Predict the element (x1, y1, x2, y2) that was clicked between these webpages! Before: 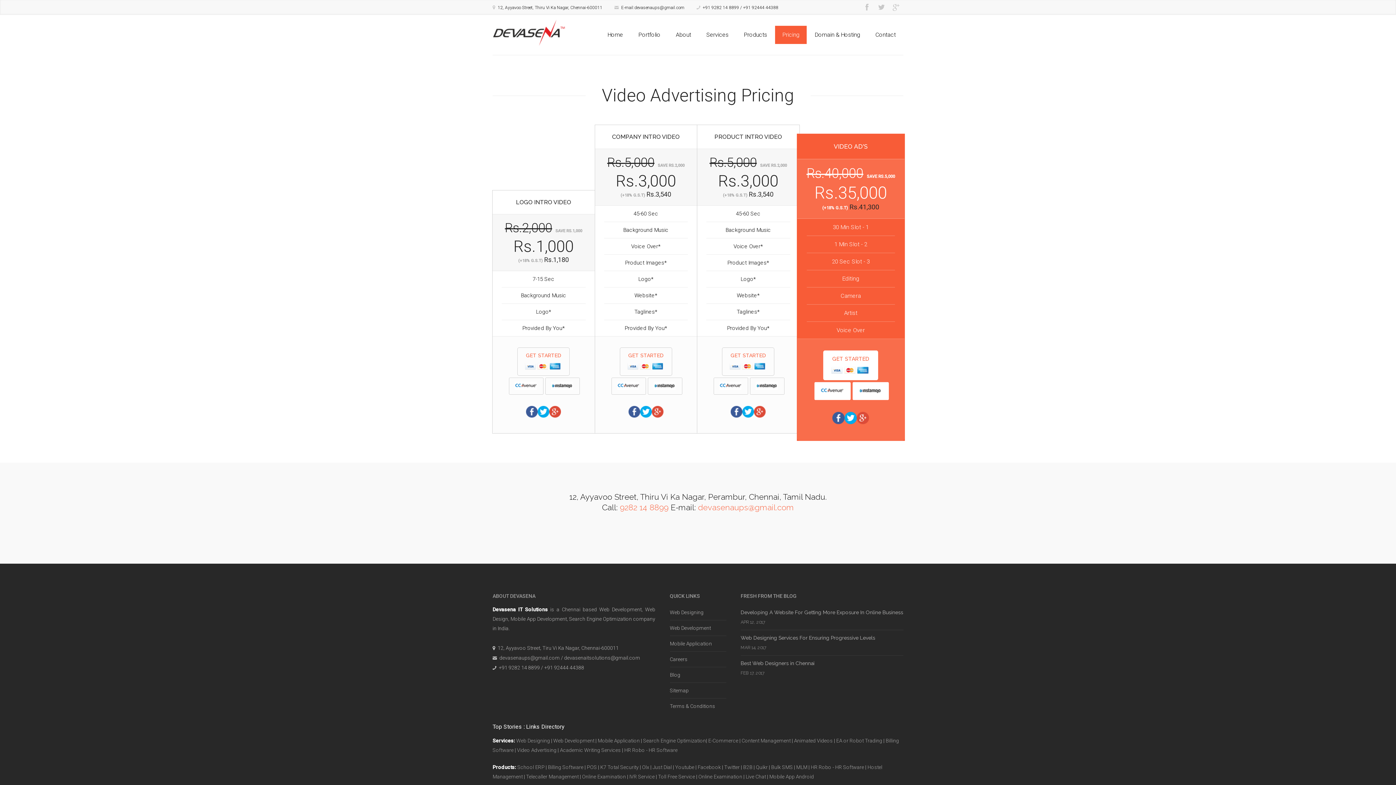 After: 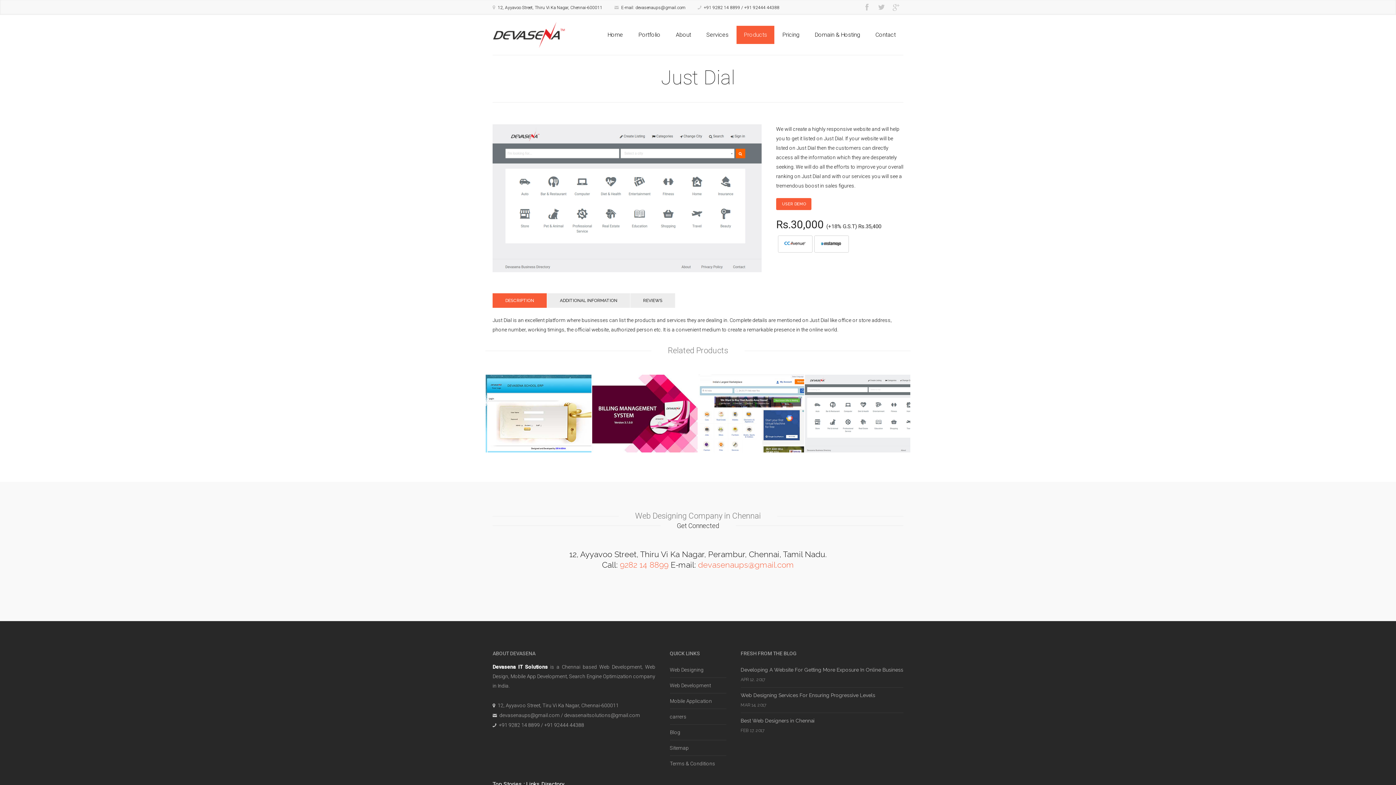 Action: label: Just Dial bbox: (652, 764, 672, 770)